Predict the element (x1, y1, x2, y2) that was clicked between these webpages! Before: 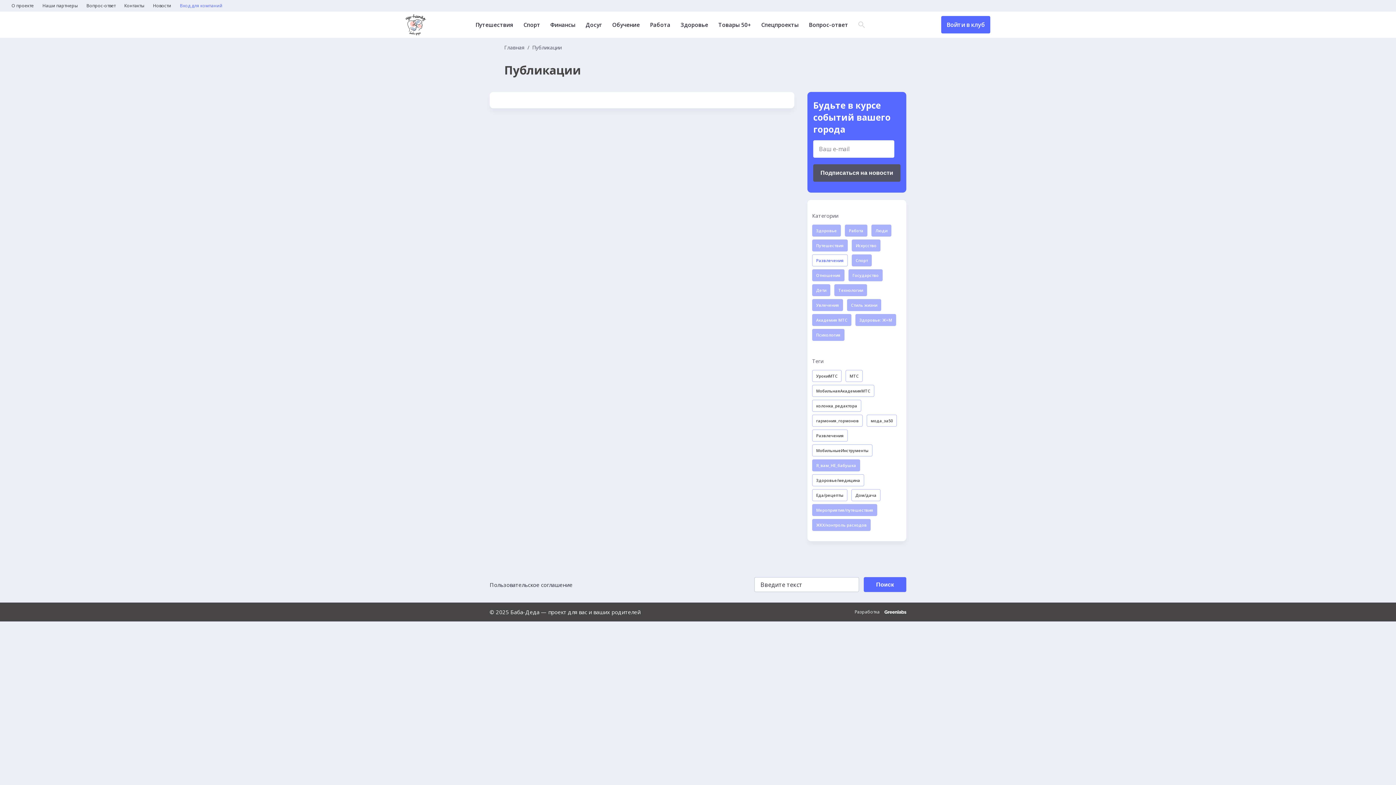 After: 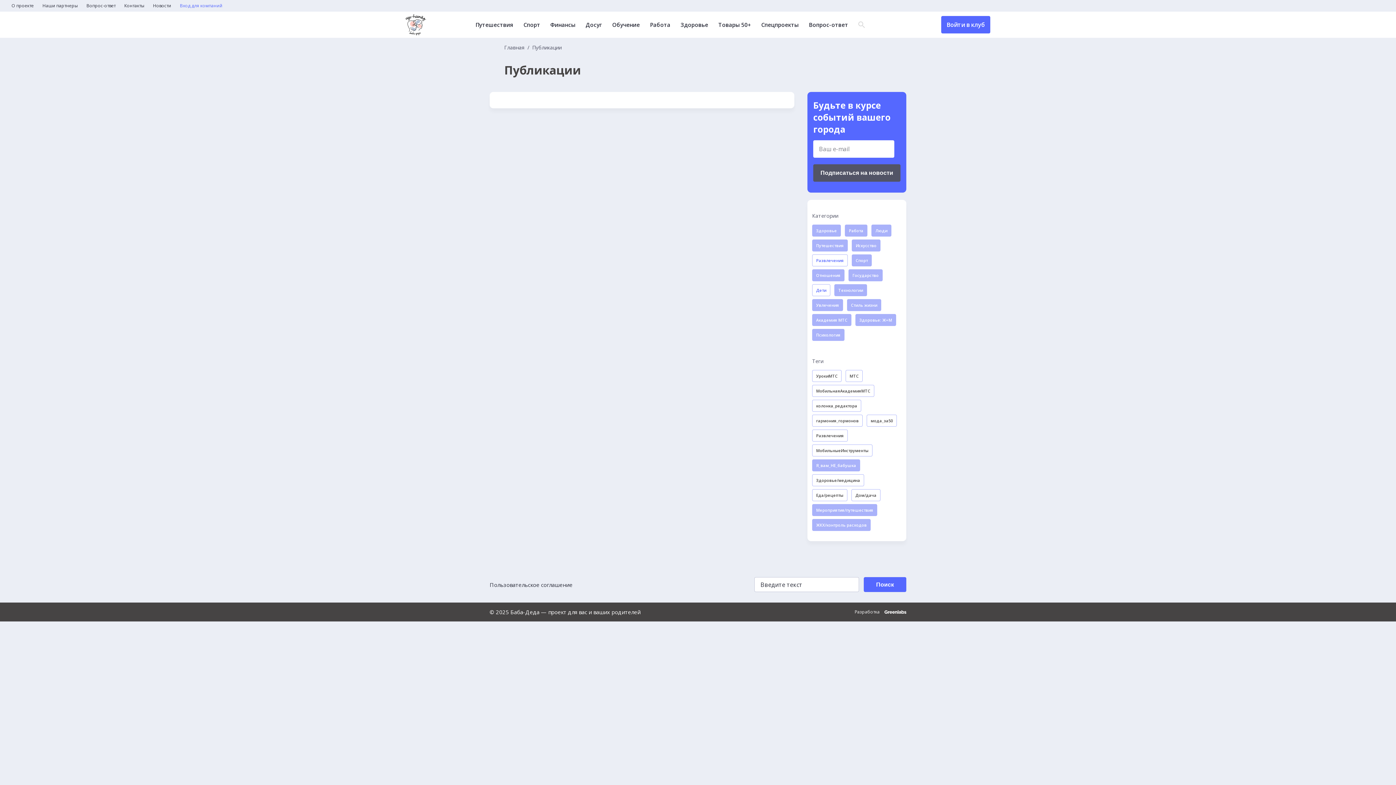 Action: bbox: (812, 284, 830, 296) label: Дети